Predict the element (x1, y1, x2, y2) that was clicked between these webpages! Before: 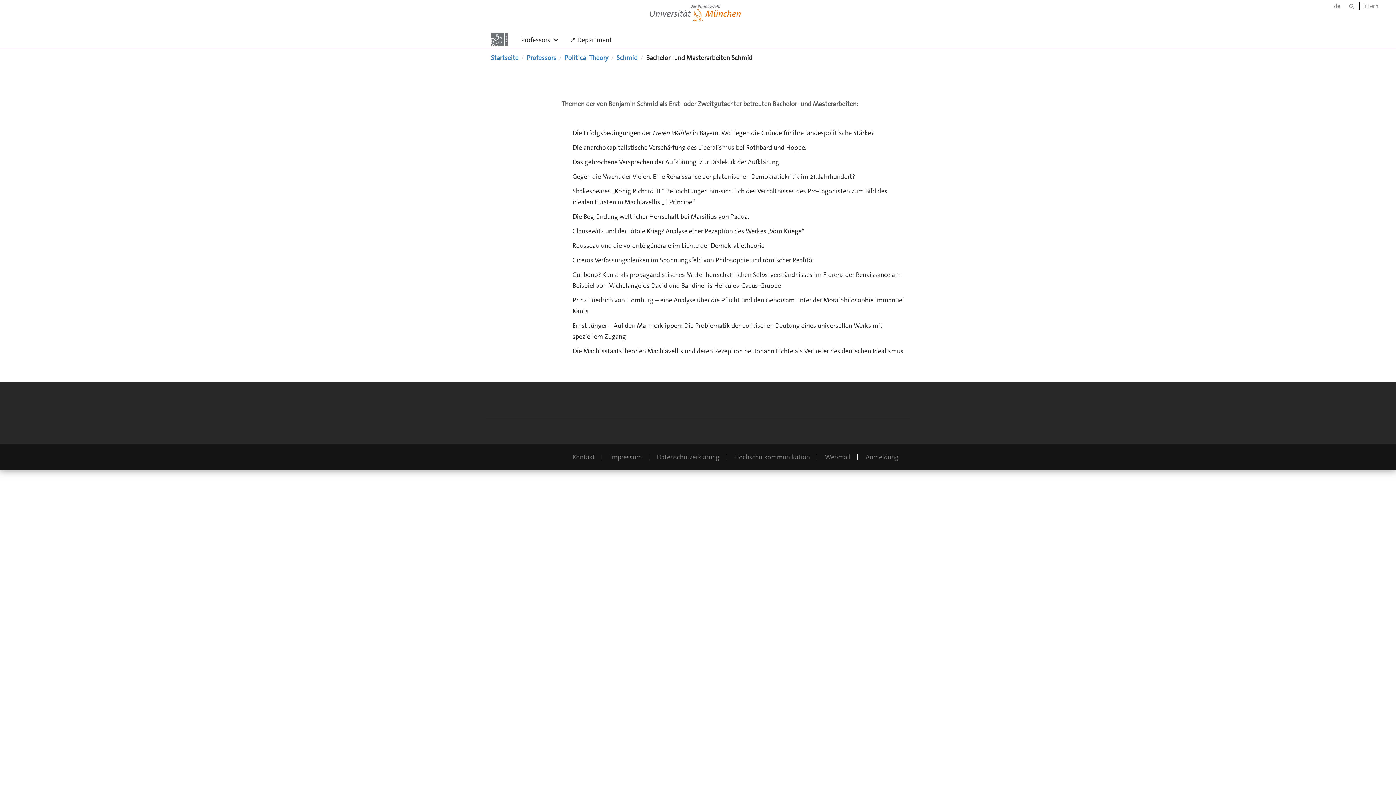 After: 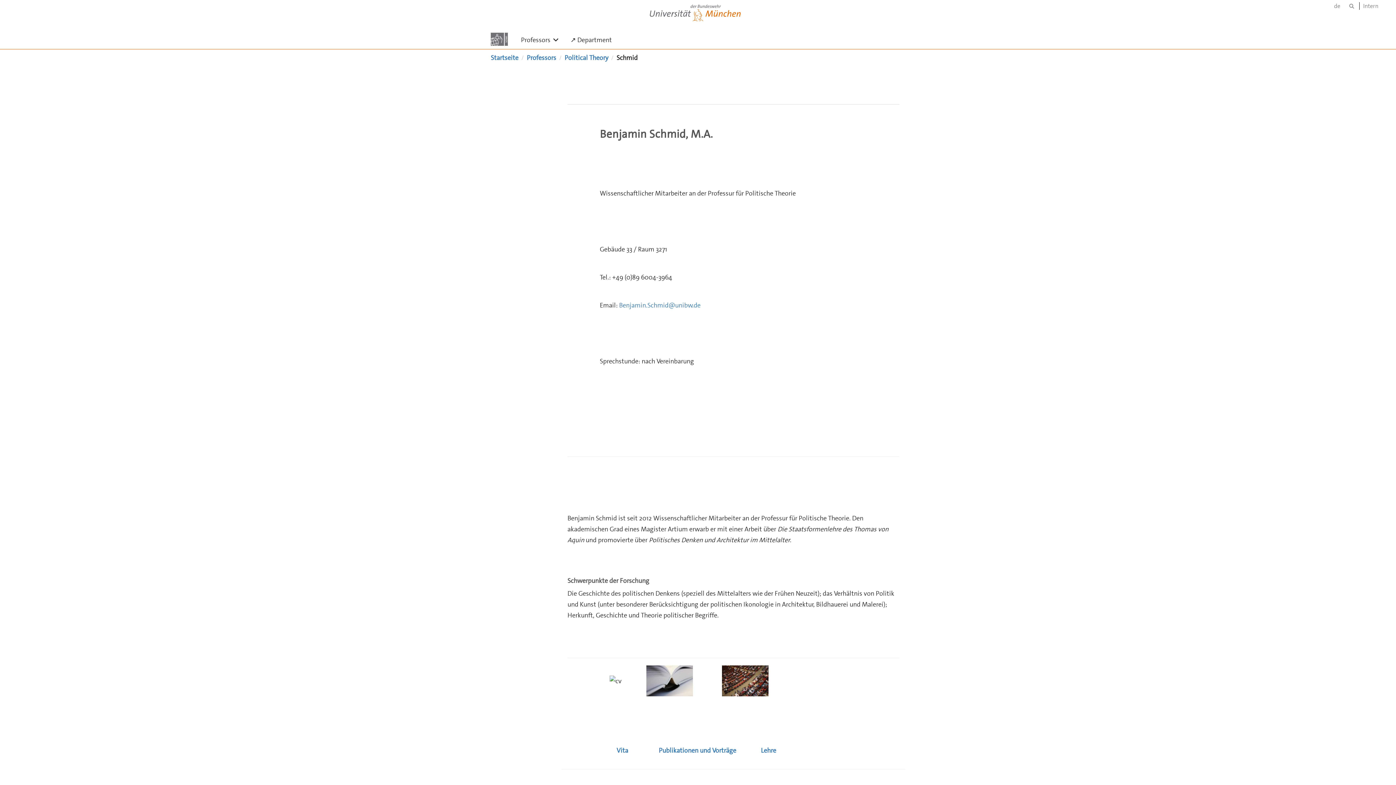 Action: label: Schmid bbox: (616, 53, 637, 62)